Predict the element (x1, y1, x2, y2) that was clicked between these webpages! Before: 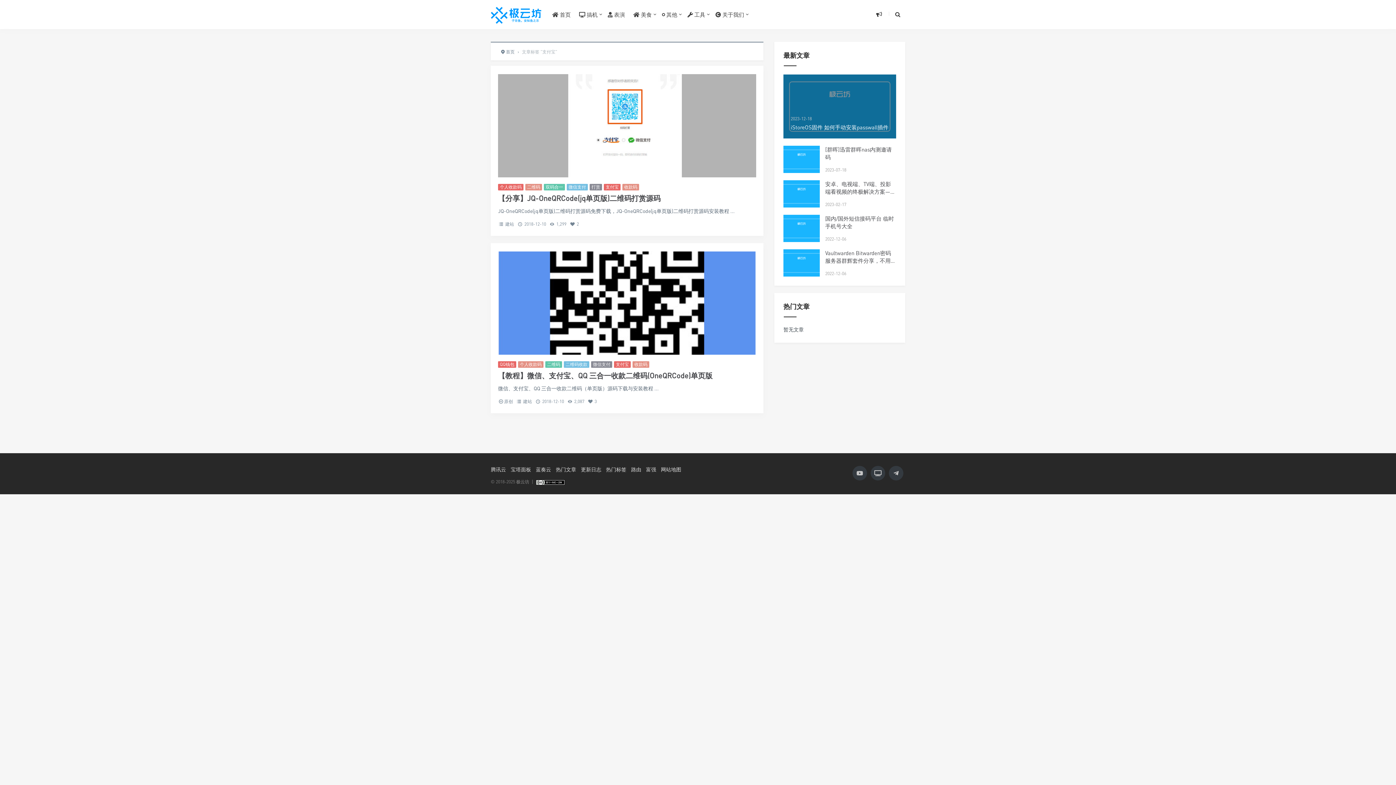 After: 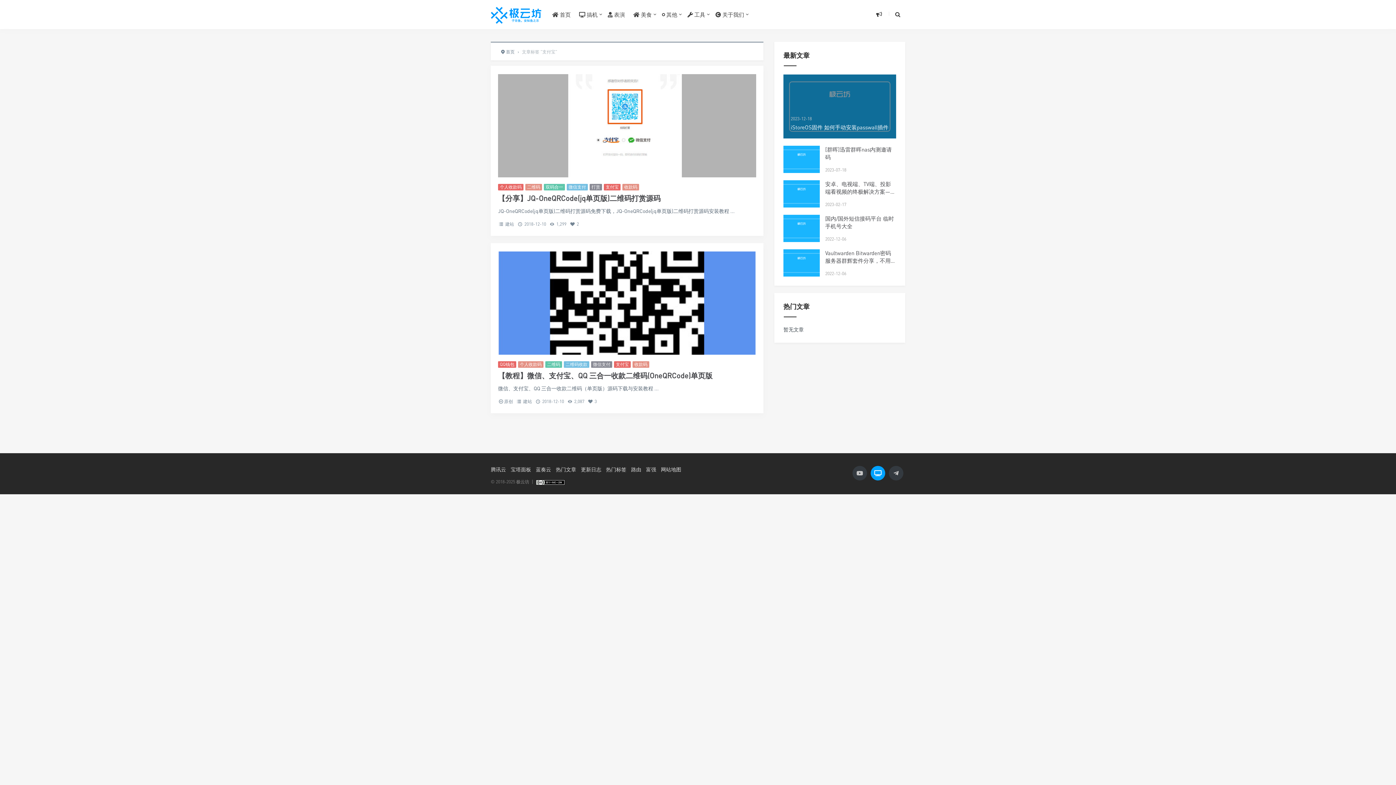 Action: bbox: (870, 466, 885, 480)